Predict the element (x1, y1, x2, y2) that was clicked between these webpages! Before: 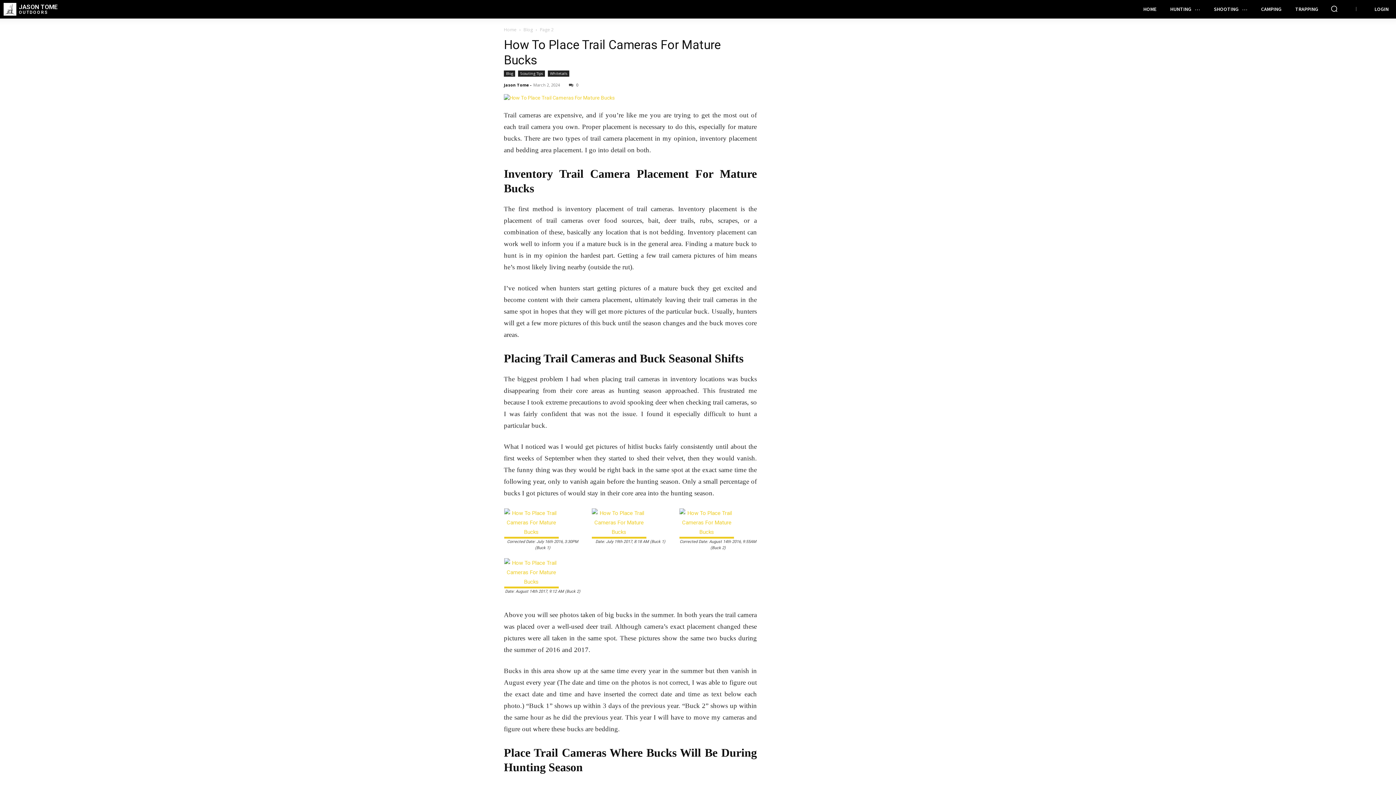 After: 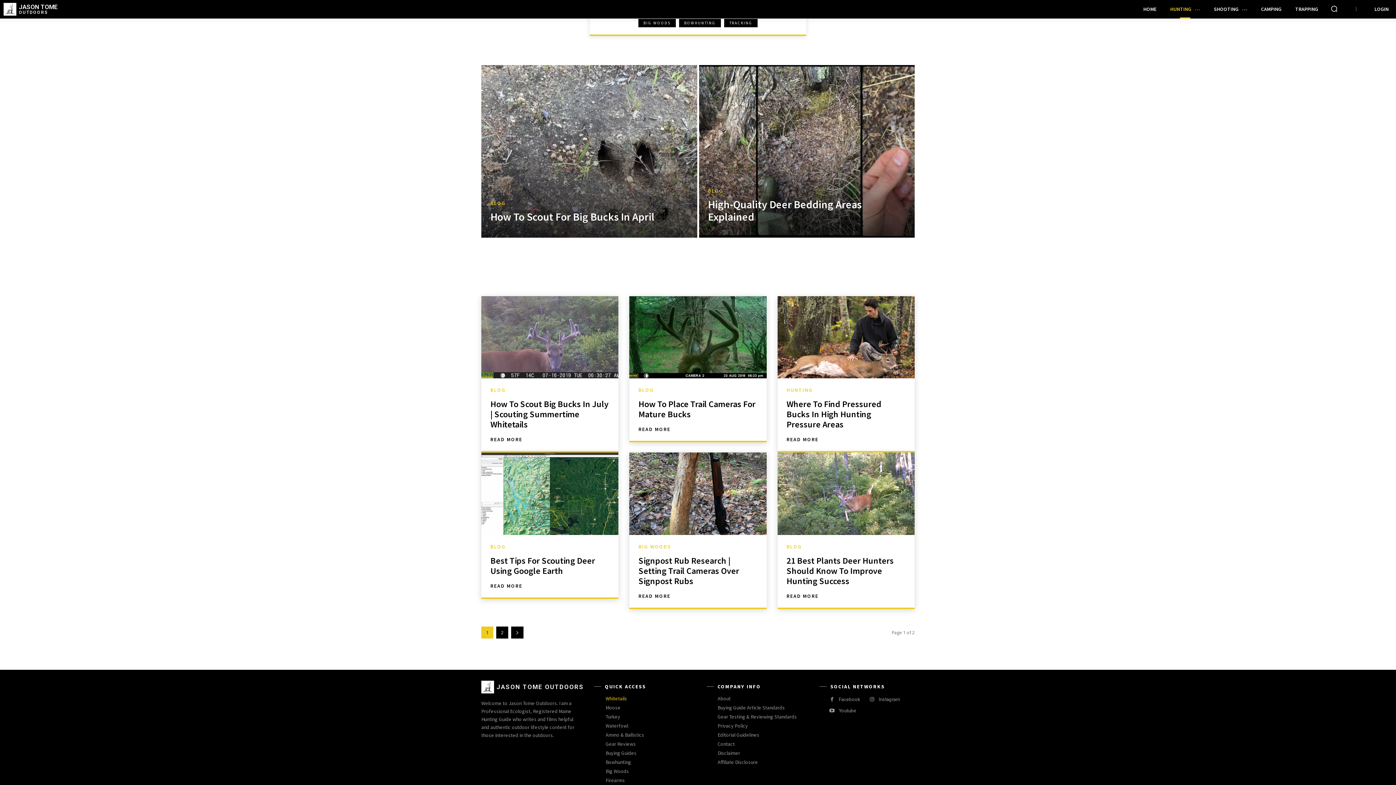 Action: bbox: (518, 70, 545, 76) label: Scouting Tips